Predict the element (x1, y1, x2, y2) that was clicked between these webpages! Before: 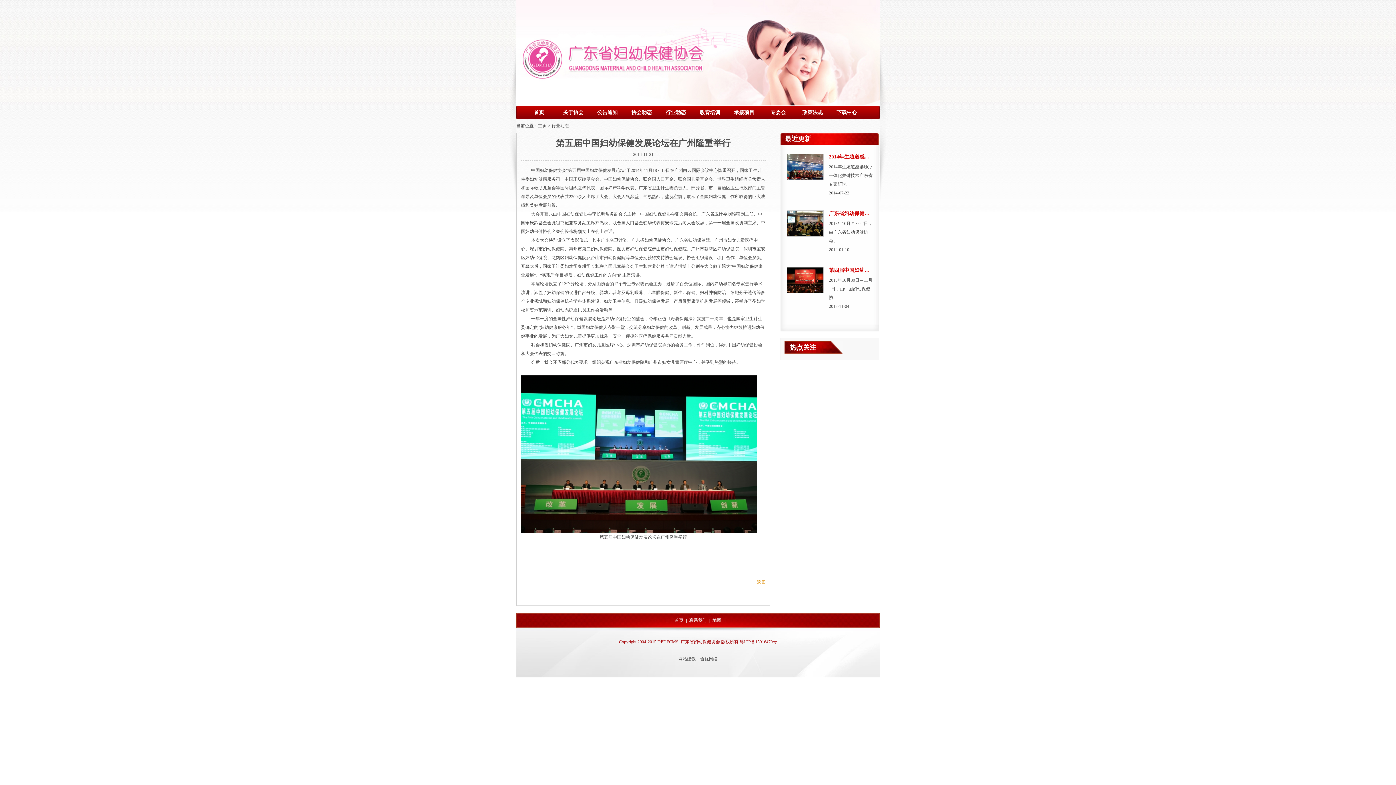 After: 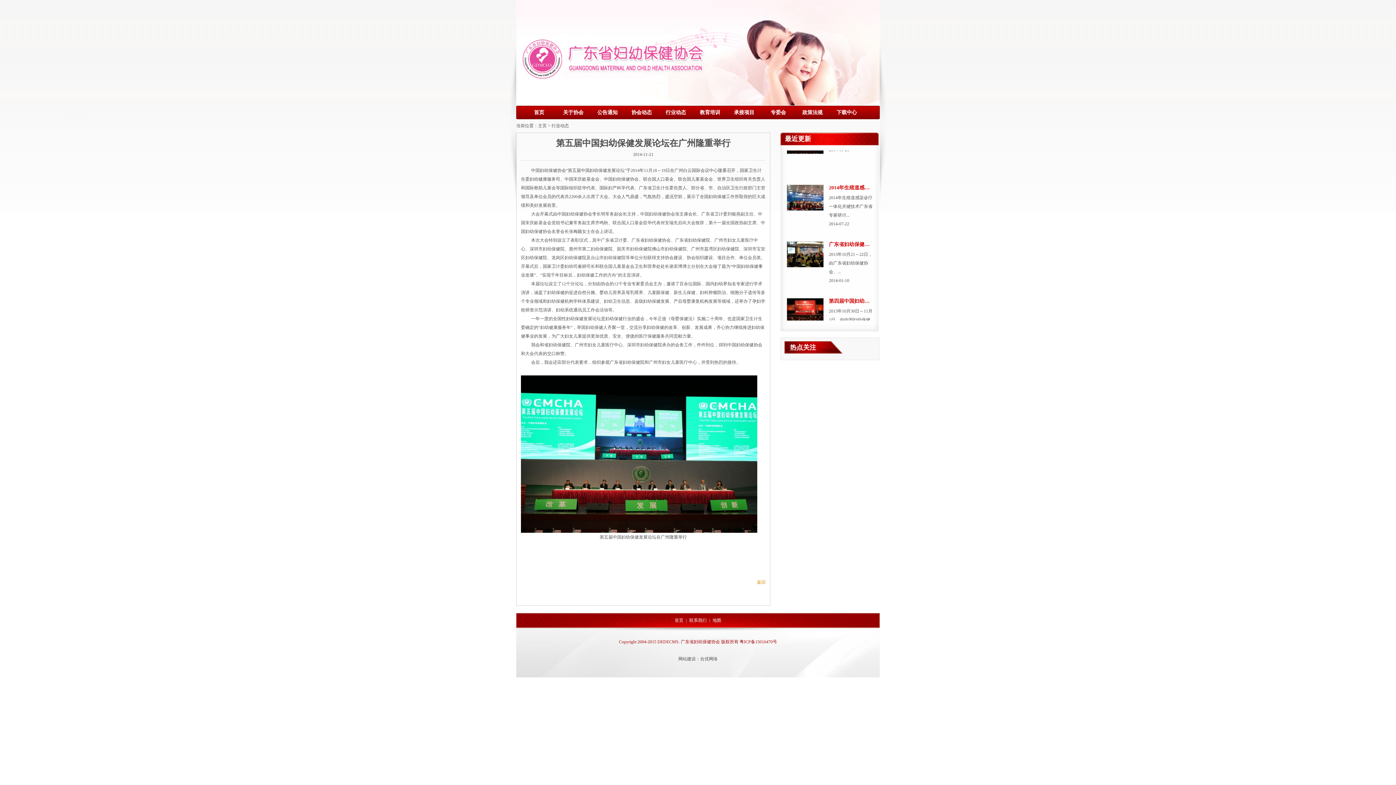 Action: label: 粤ICP备15016470号 bbox: (739, 639, 777, 644)